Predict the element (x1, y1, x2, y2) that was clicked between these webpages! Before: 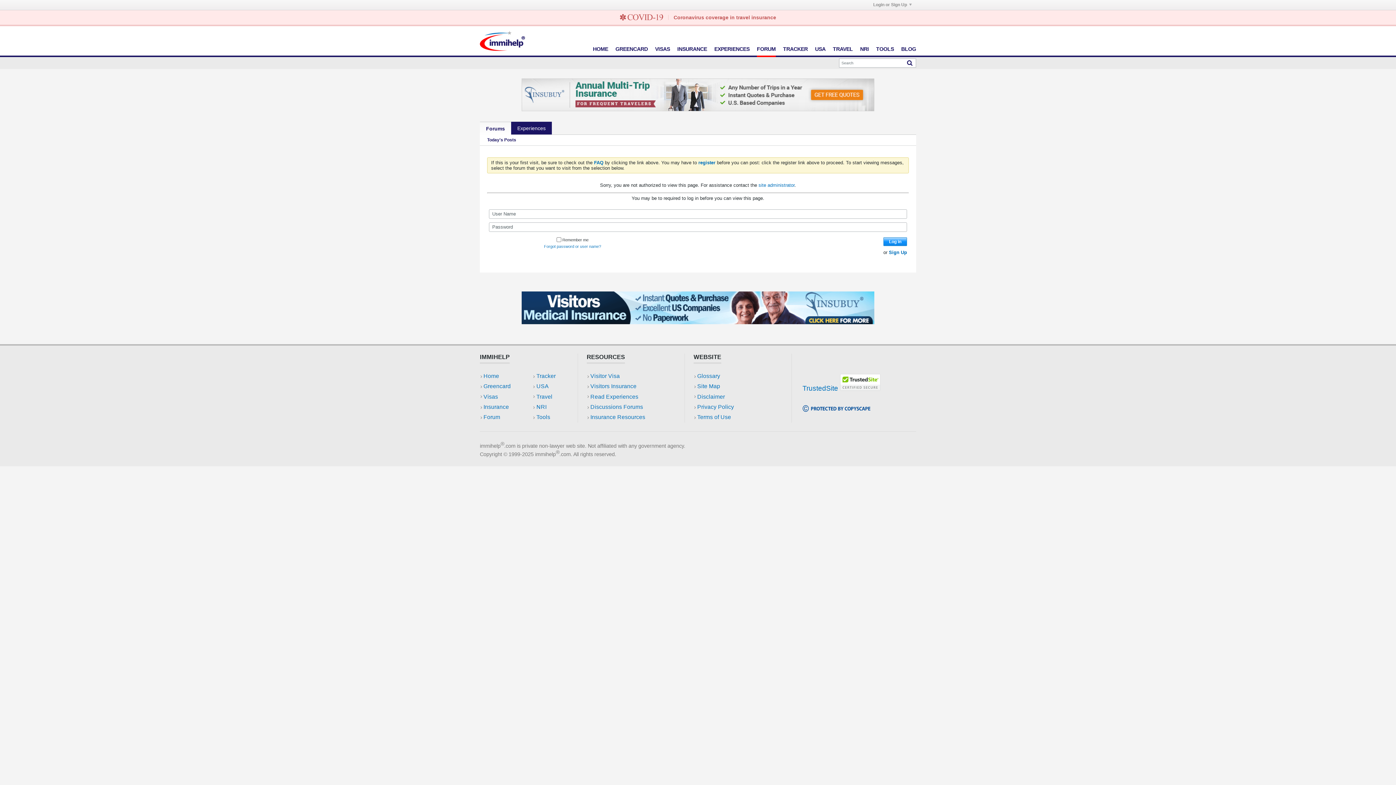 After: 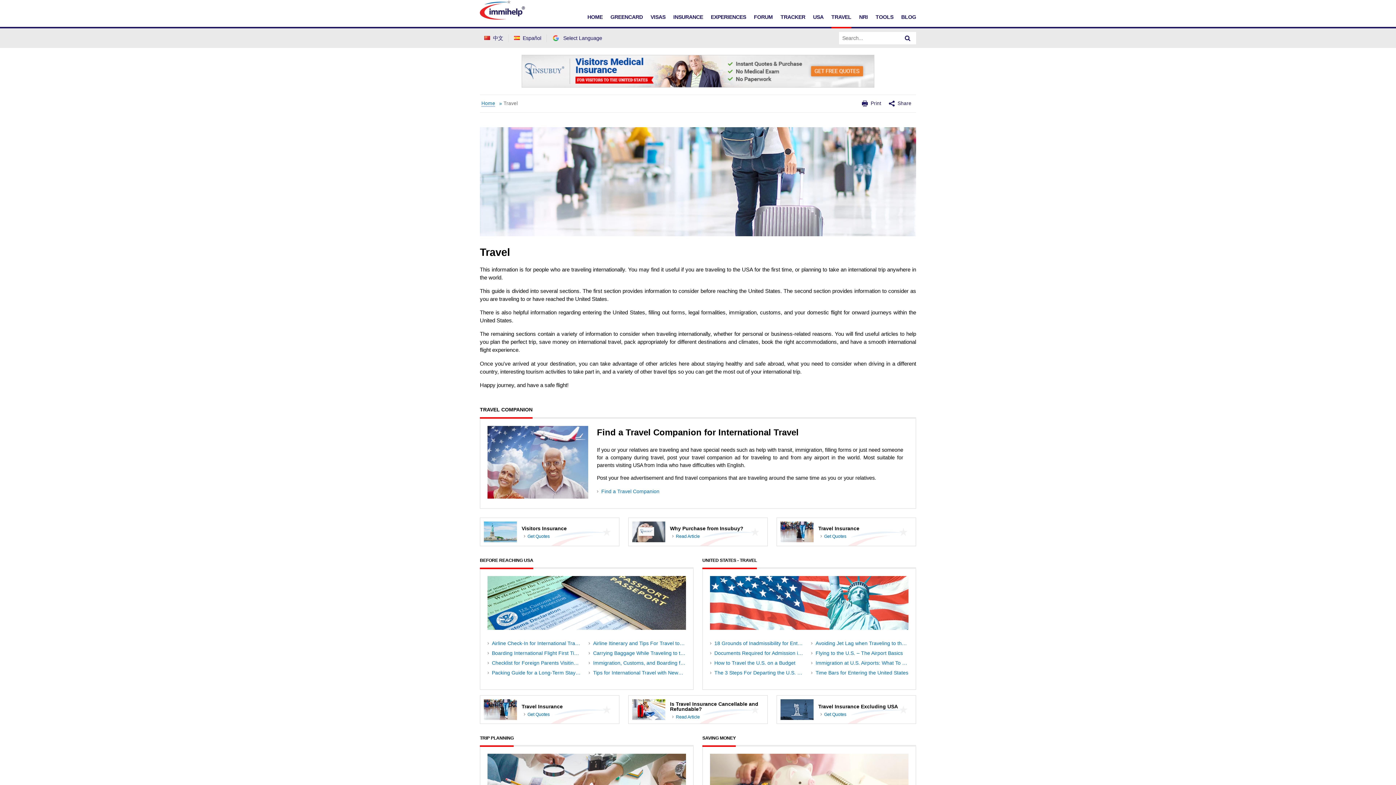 Action: bbox: (536, 393, 552, 399) label: Travel